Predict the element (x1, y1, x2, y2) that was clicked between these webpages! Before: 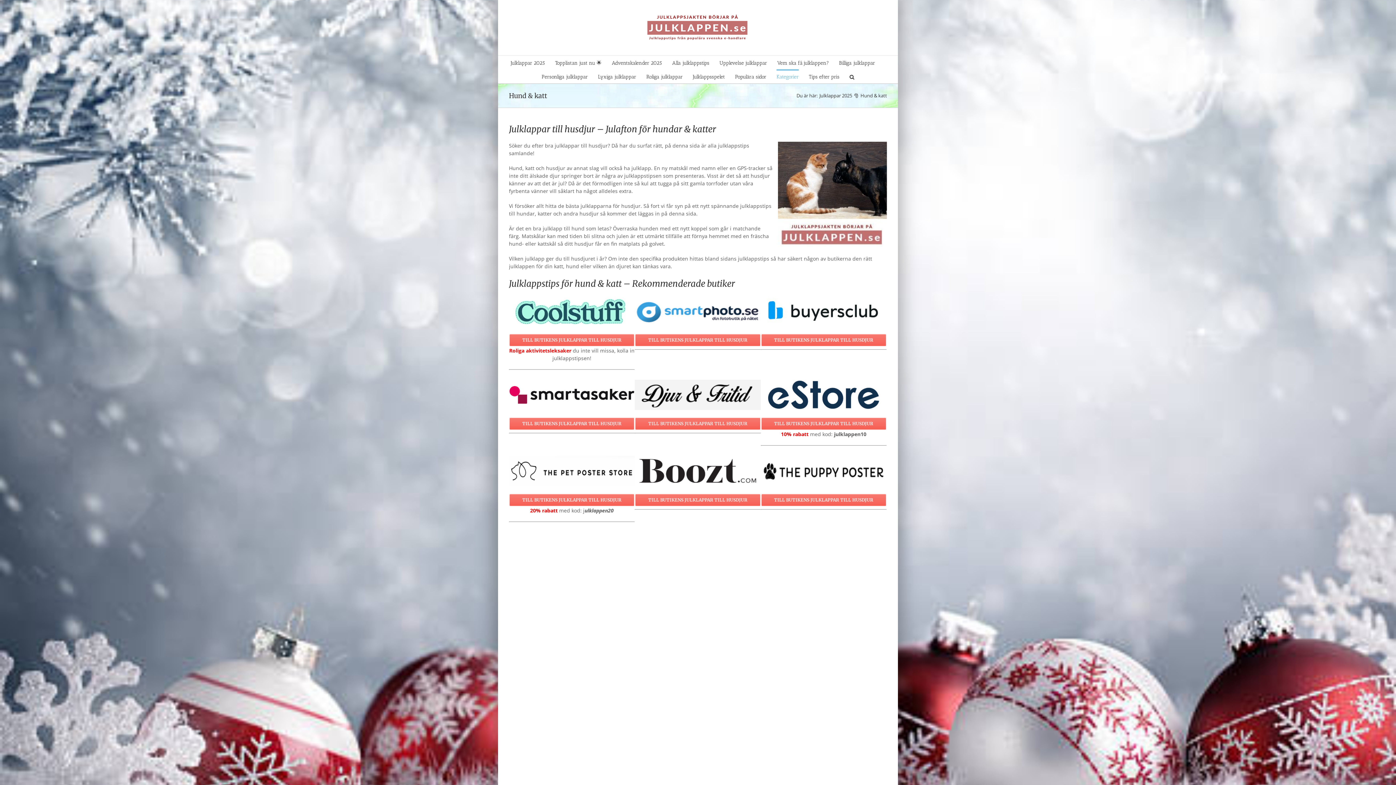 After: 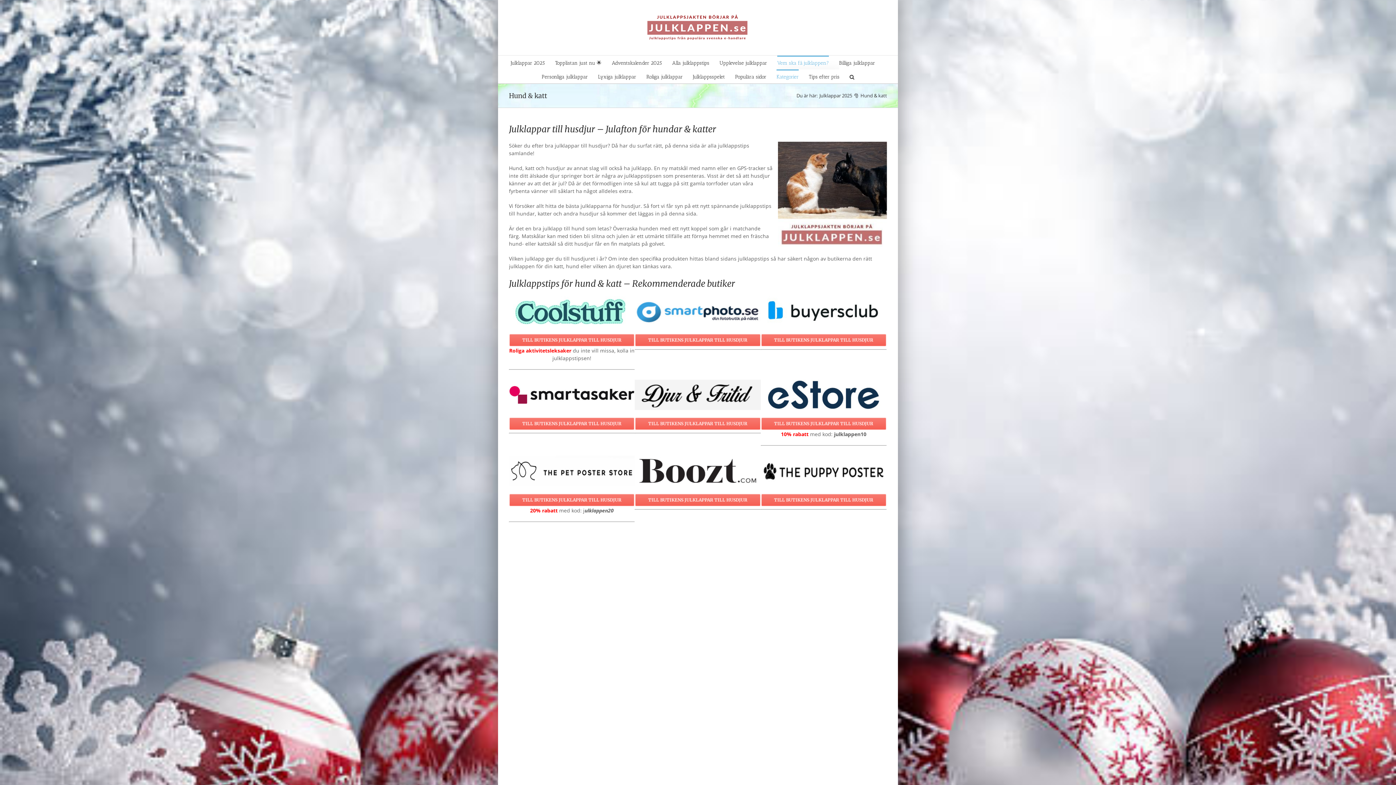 Action: label: Vem ska få julklappen? bbox: (777, 55, 829, 69)